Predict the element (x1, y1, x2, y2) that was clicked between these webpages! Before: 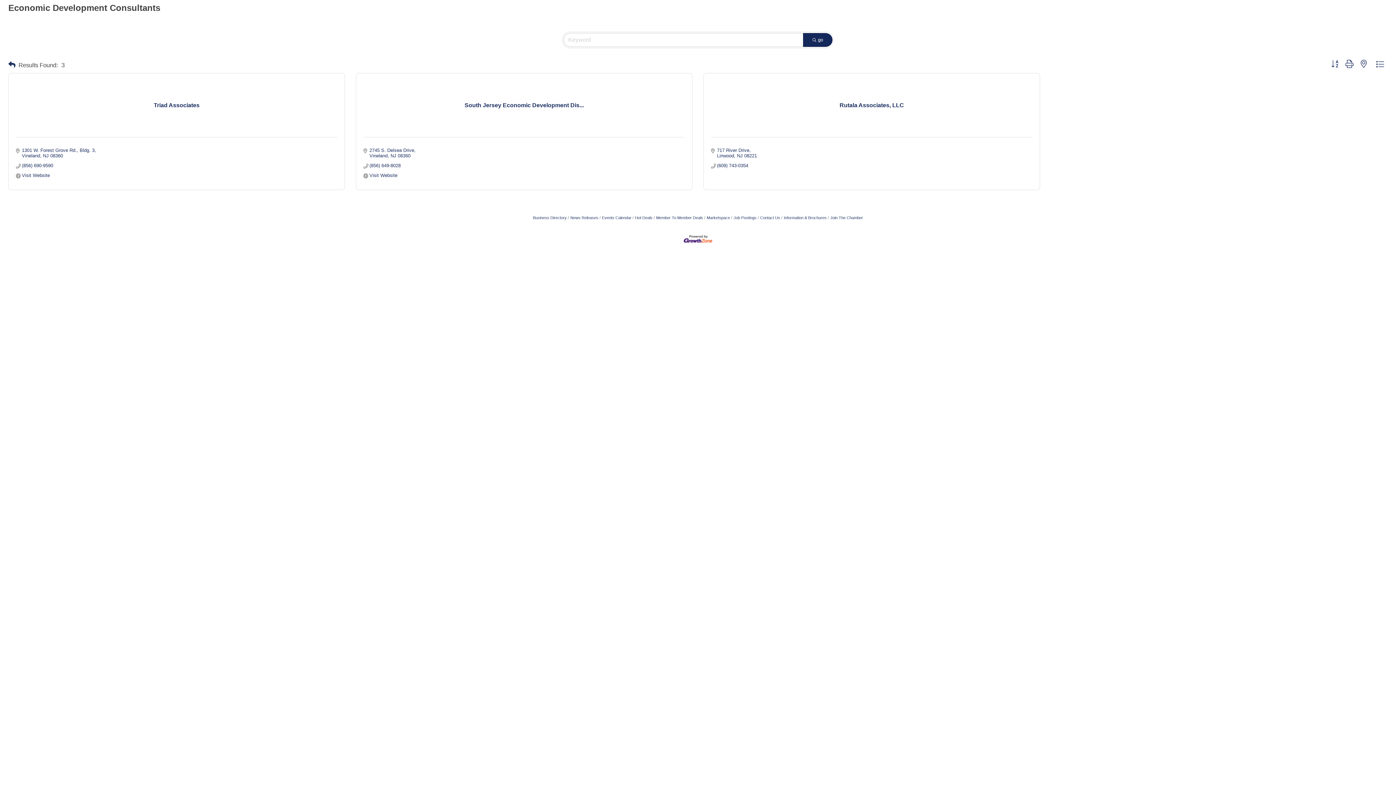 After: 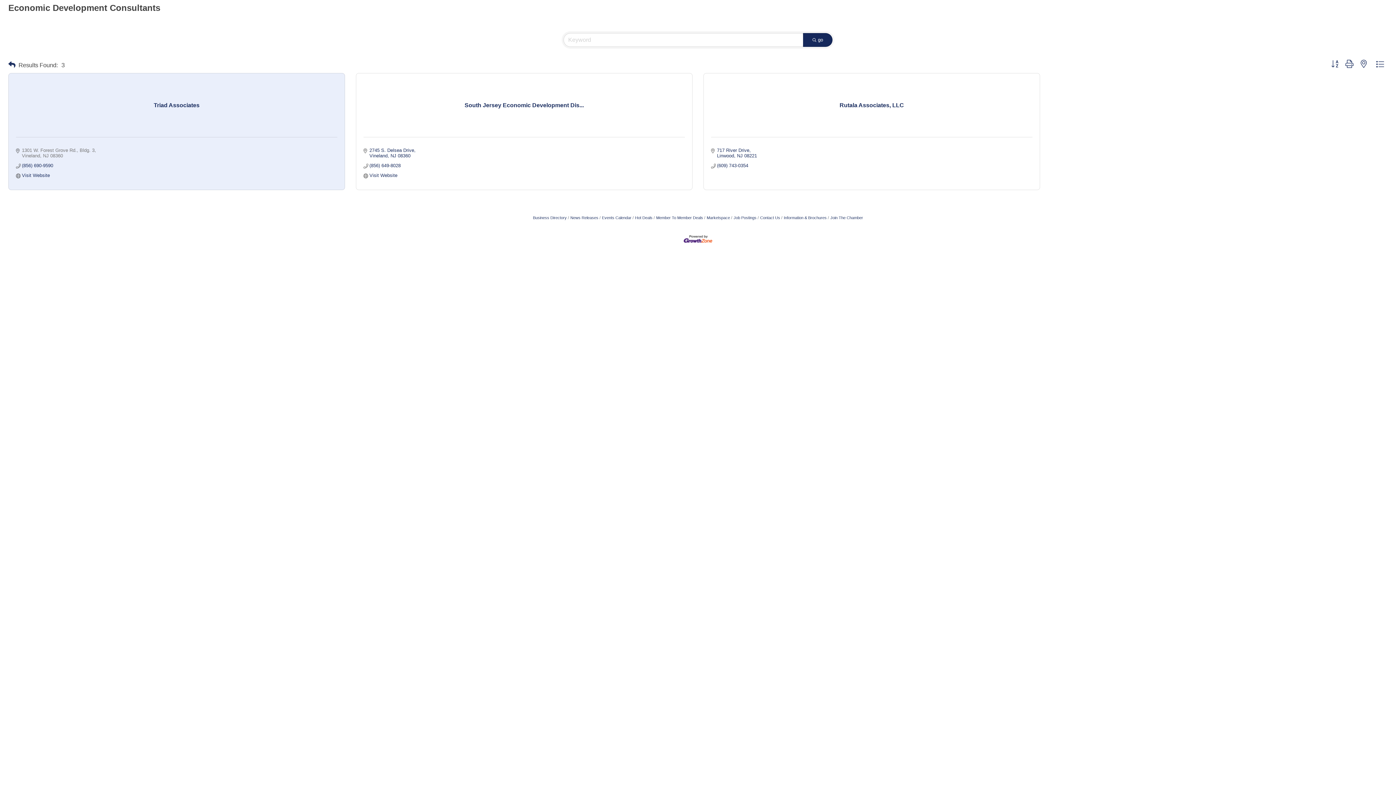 Action: bbox: (21, 147, 96, 158) label: 1301 W. Forest Grove Rd., Bldg. 3
Vineland NJ 08360